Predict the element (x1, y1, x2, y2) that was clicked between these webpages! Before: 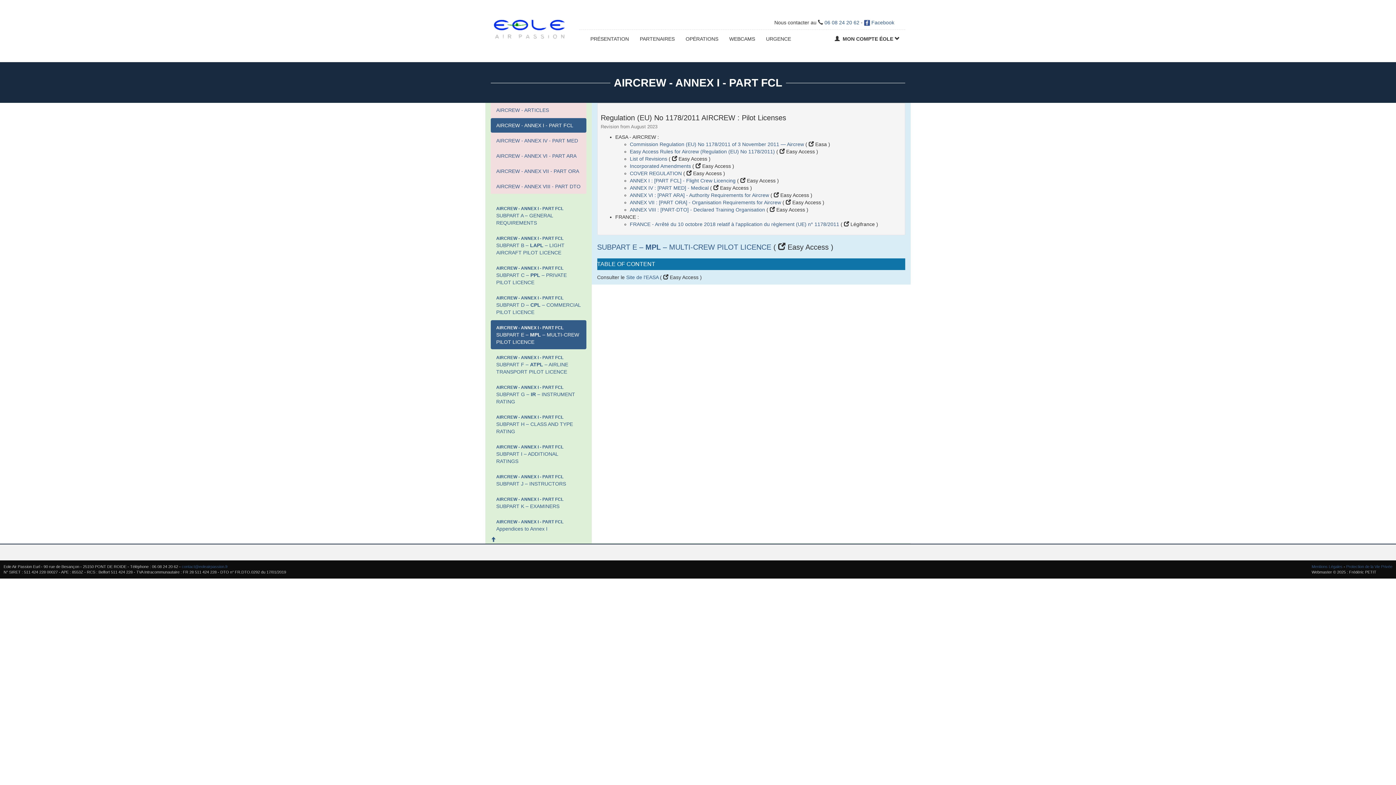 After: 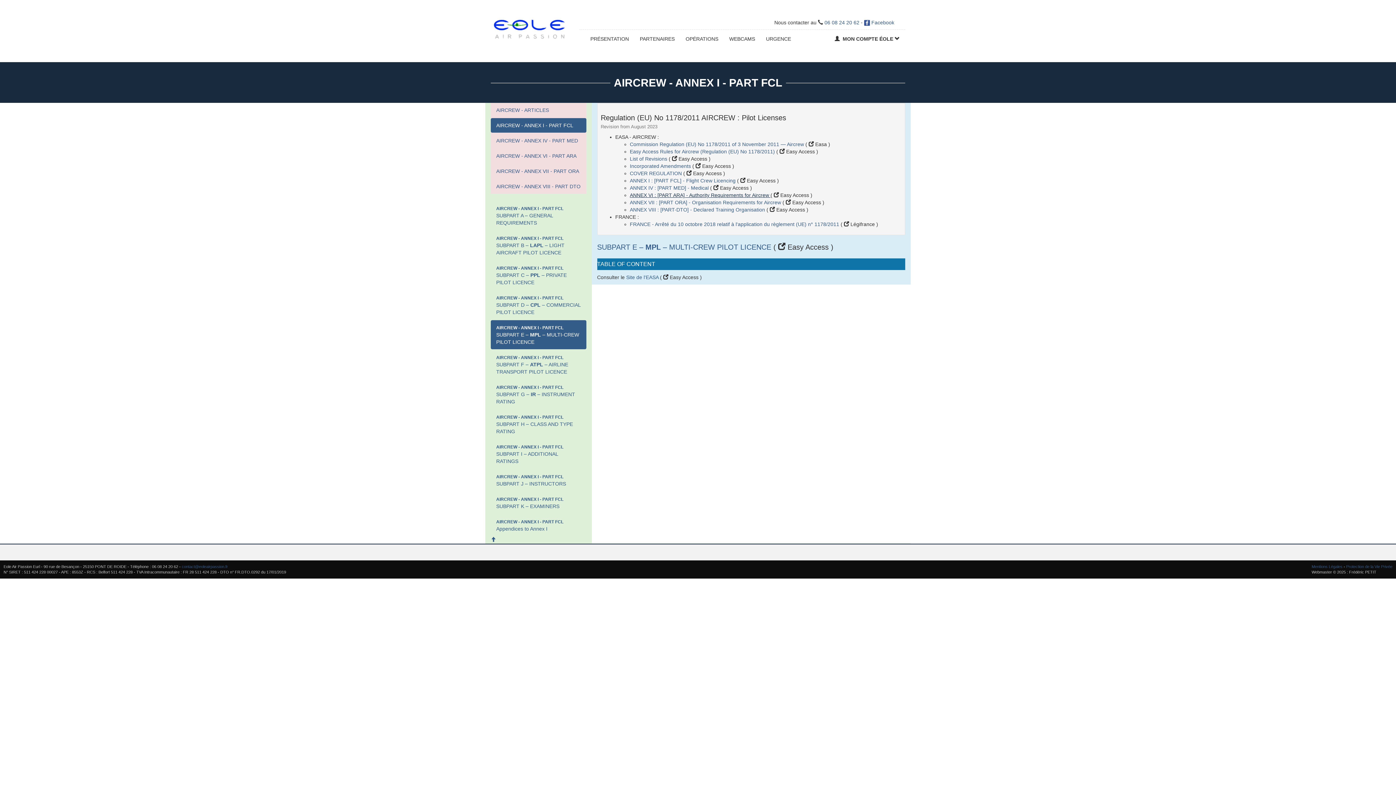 Action: bbox: (630, 192, 770, 198) label: ANNEX VI : [PART ARA] - Authority Requirements for Aircrew 